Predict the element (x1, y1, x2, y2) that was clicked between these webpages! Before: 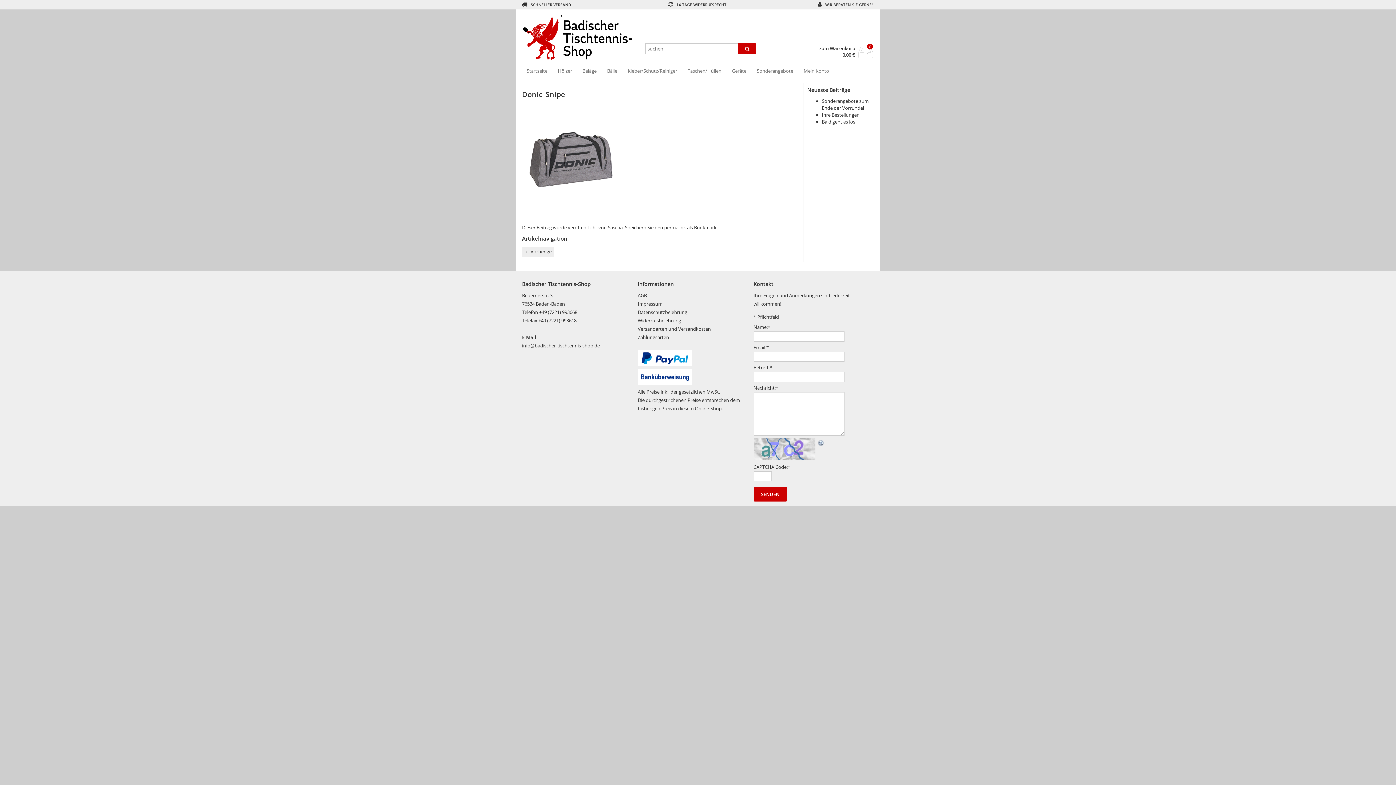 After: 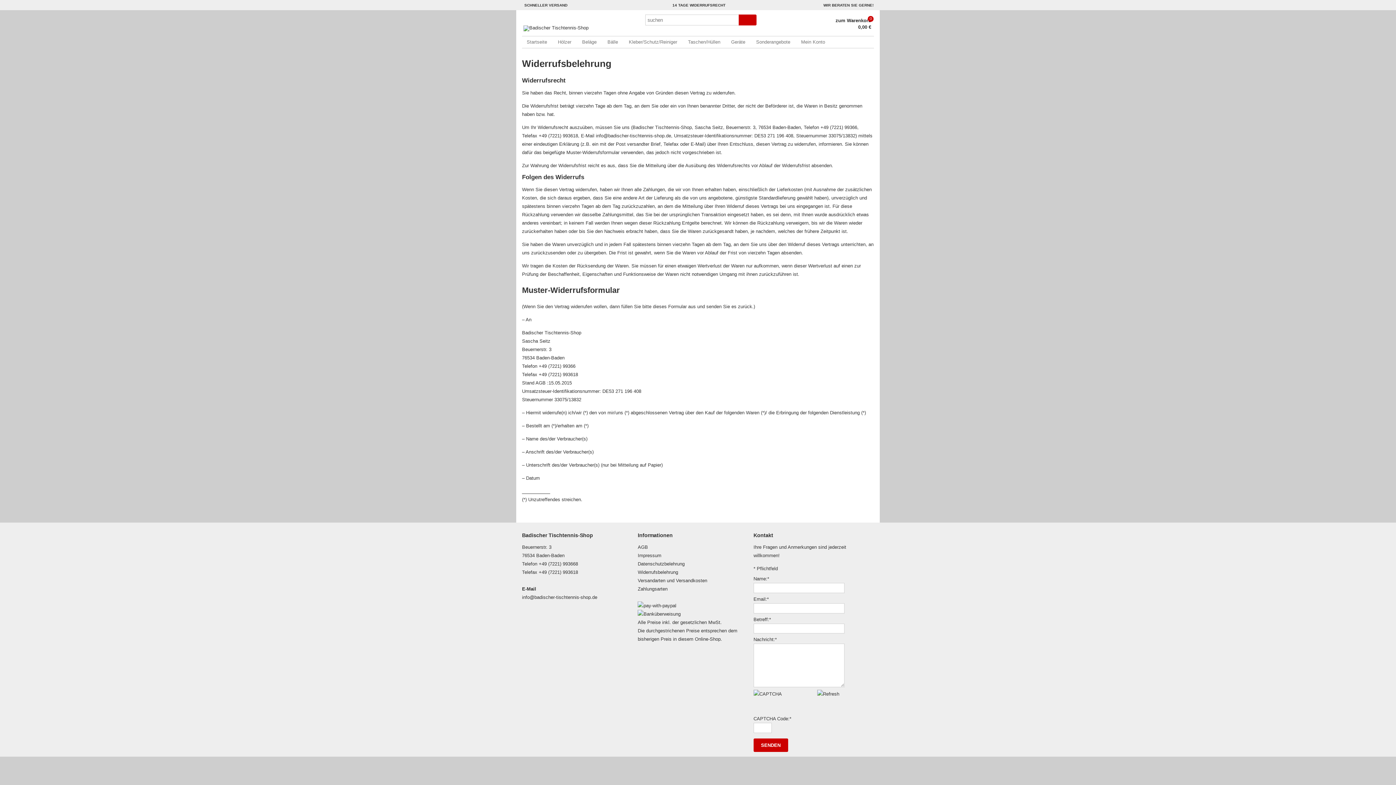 Action: label: Widerrufsbelehrung bbox: (637, 317, 681, 324)